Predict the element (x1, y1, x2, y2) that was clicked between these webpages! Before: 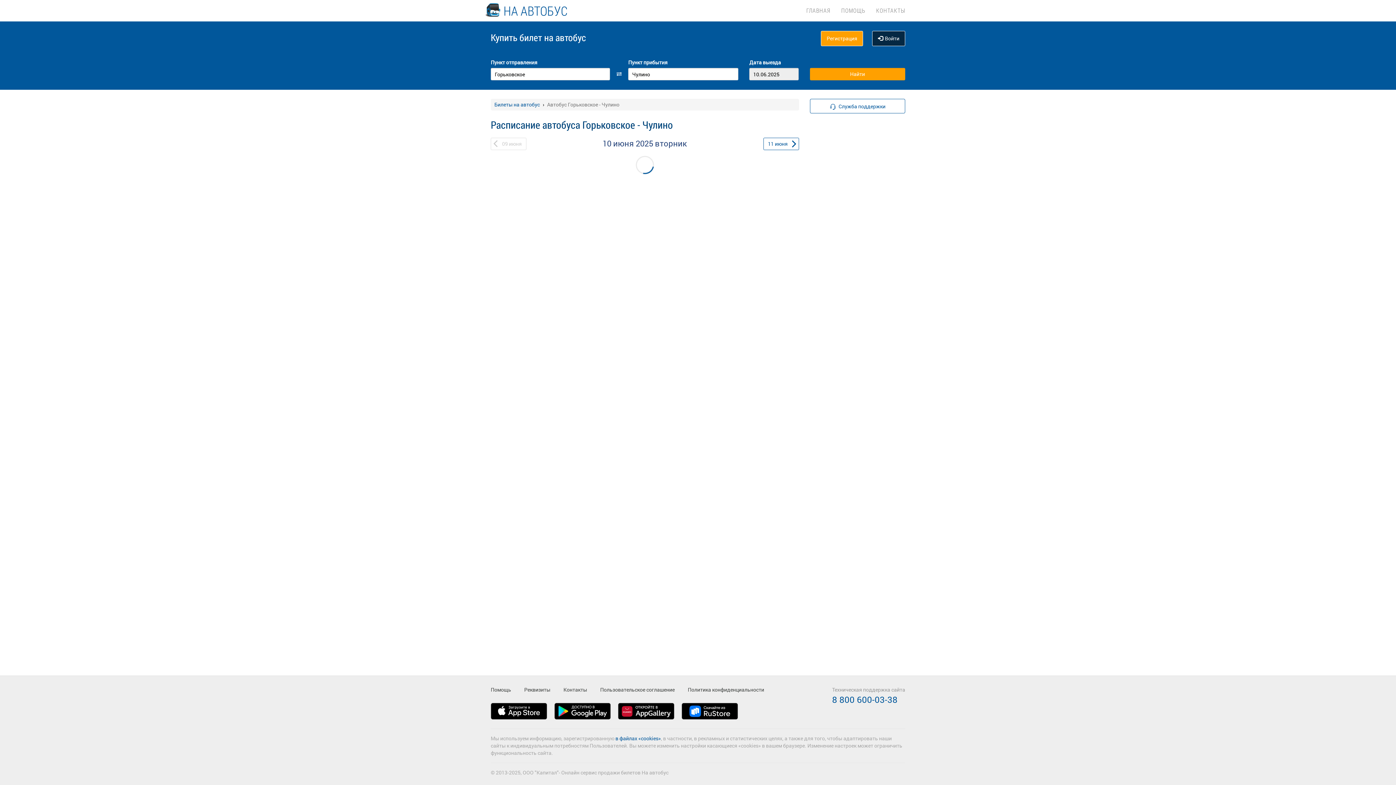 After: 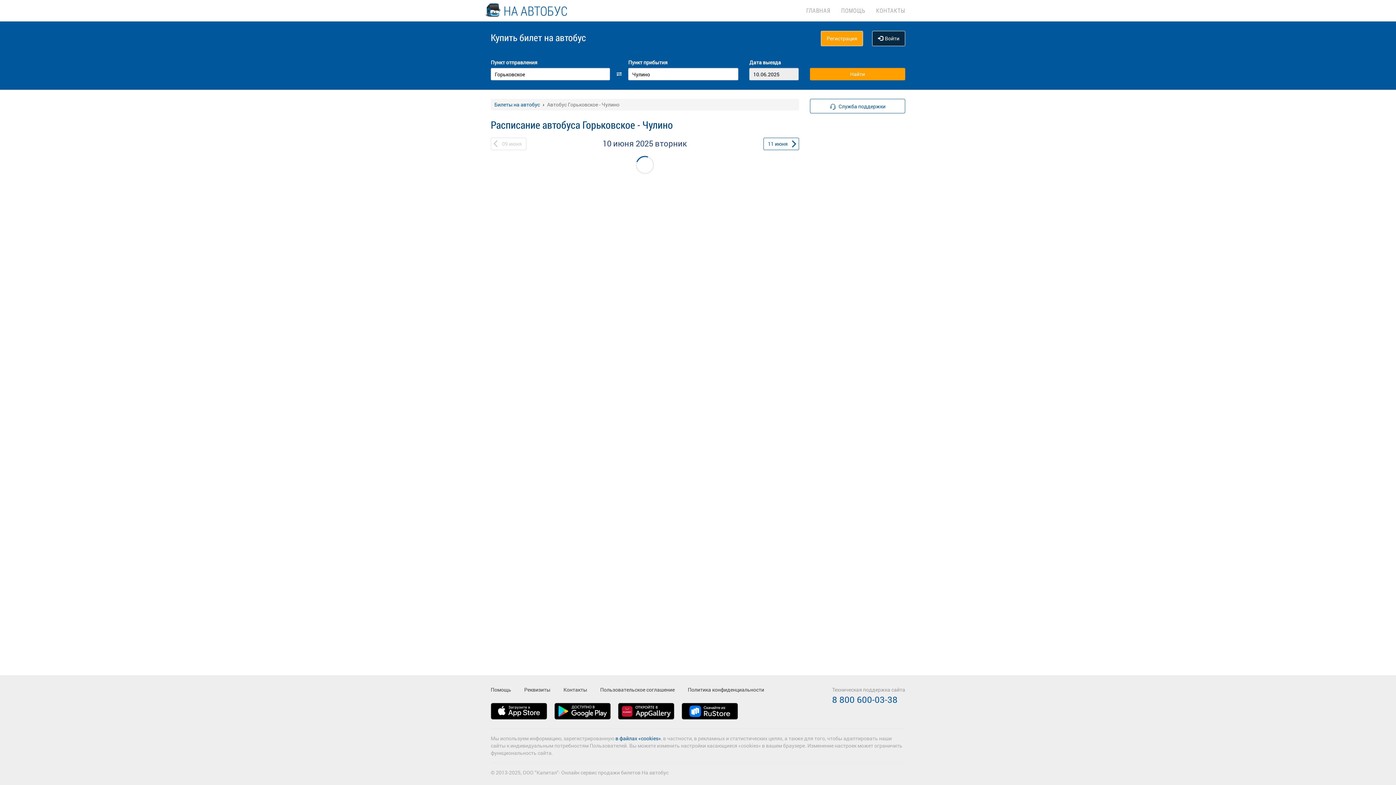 Action: bbox: (554, 703, 618, 728)